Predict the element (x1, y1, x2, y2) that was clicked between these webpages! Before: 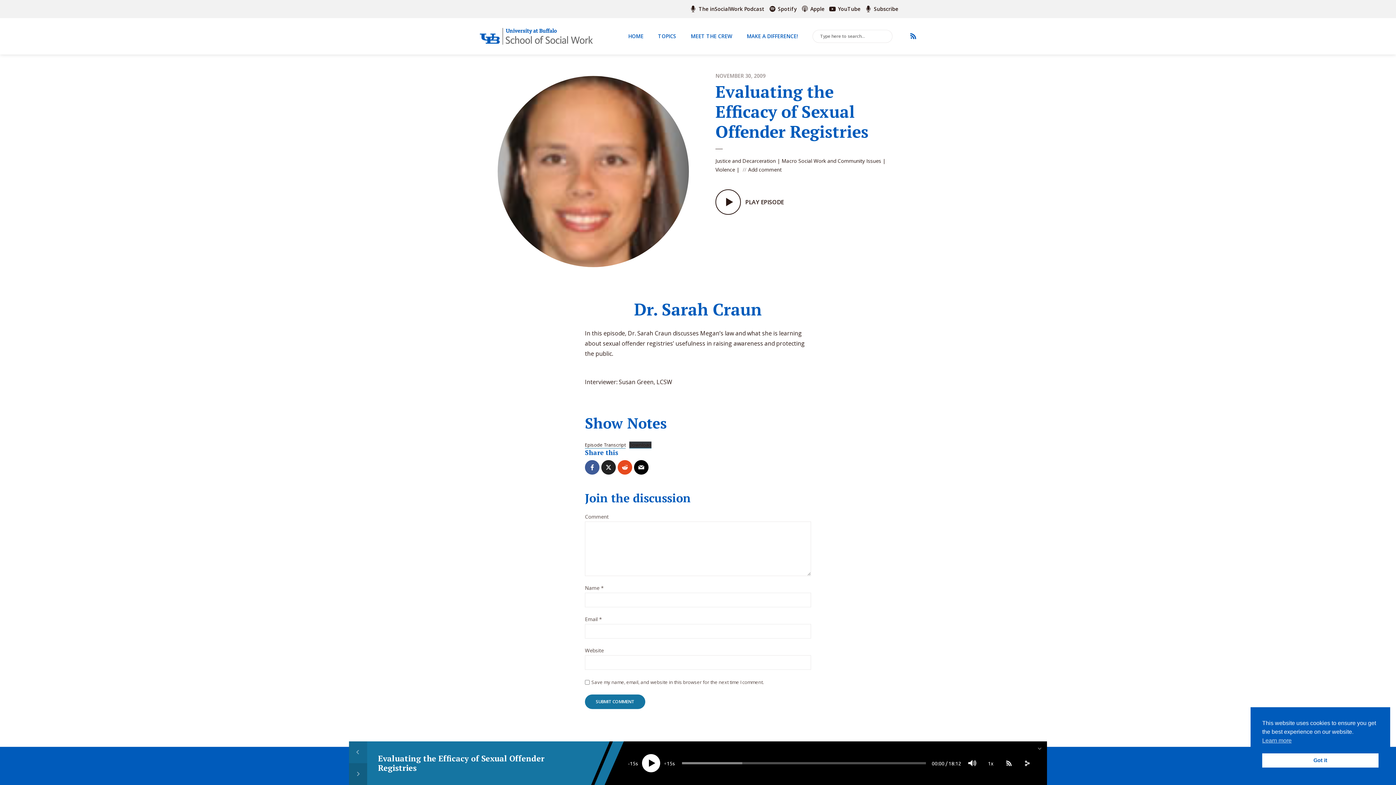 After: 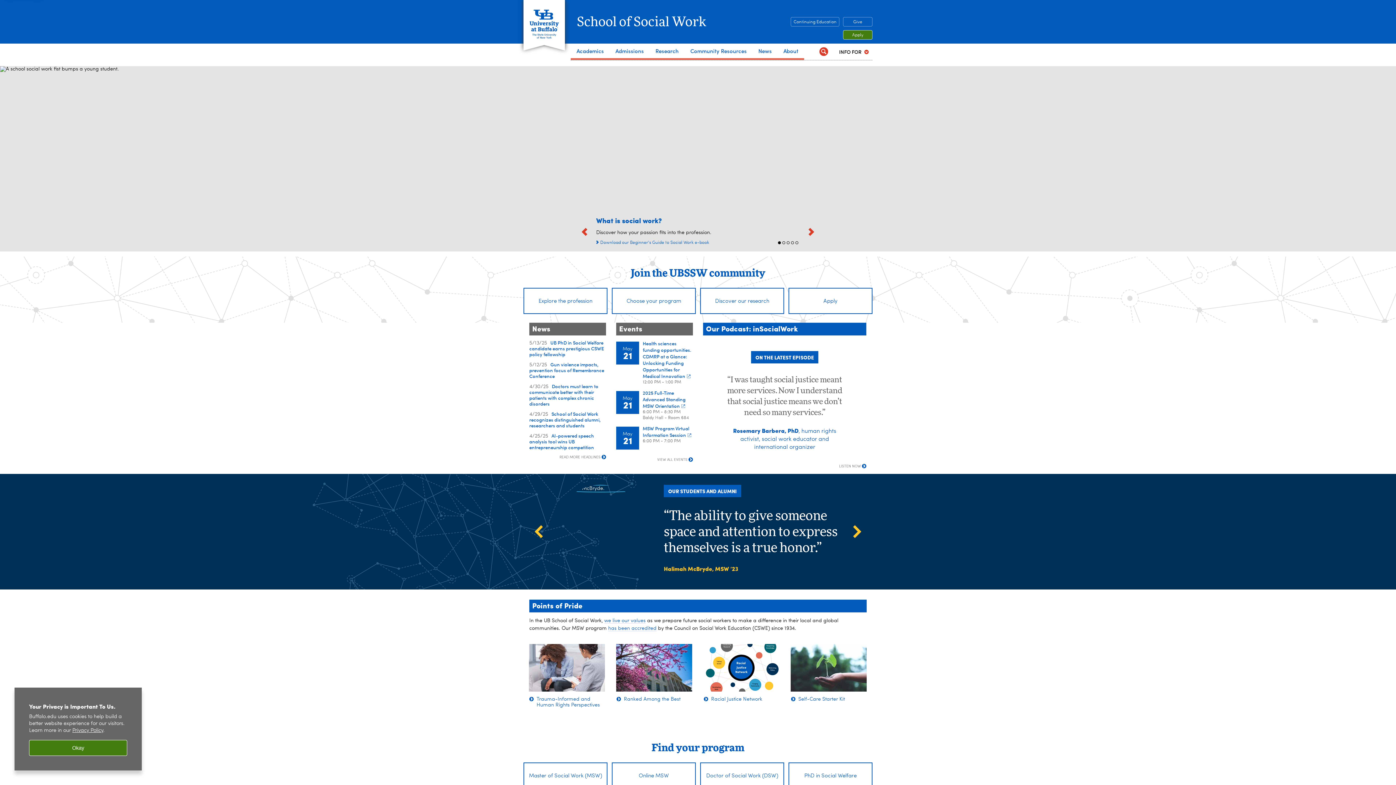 Action: bbox: (480, 32, 593, 39)